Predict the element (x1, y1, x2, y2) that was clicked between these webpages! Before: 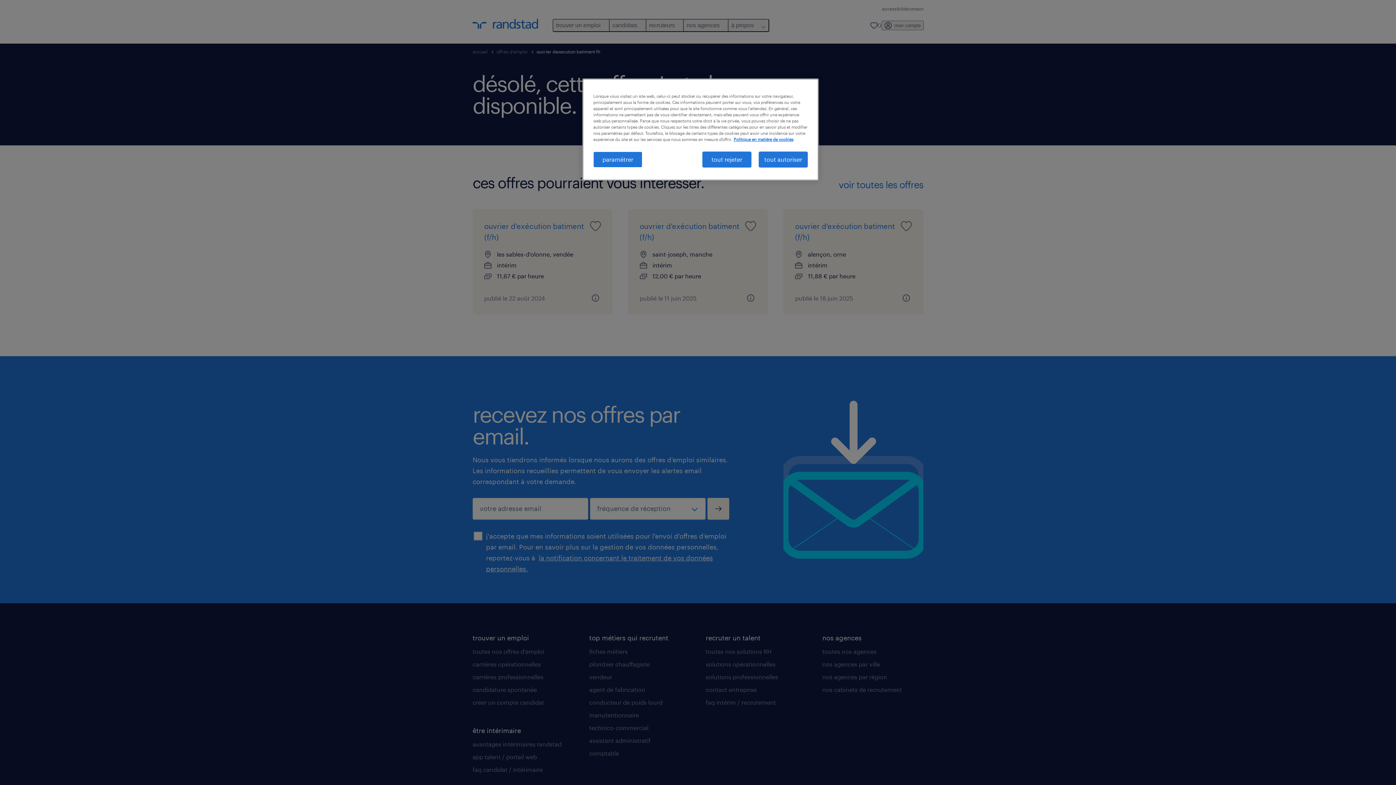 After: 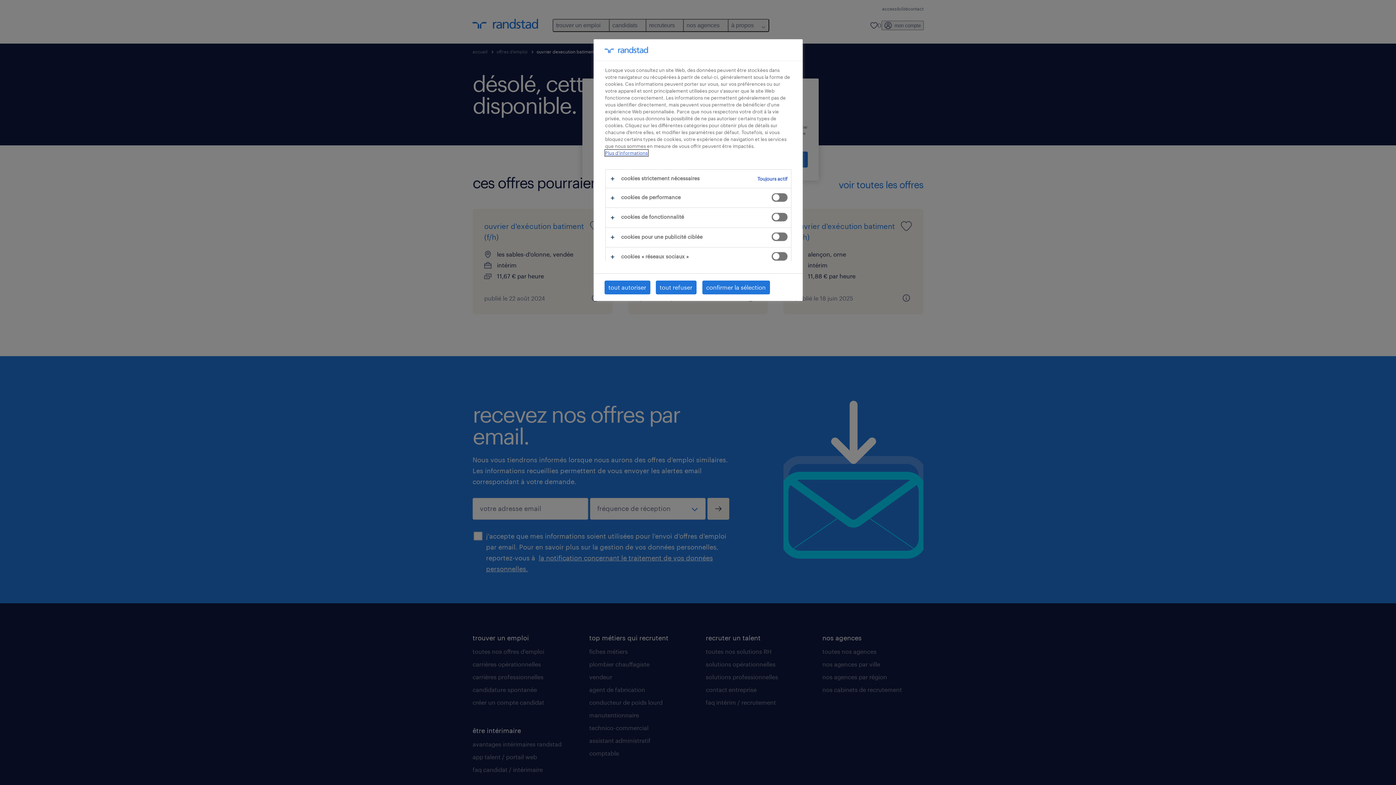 Action: bbox: (593, 151, 642, 167) label: paramétrer, Ouvre la boîte de dialogue du centre de préférences